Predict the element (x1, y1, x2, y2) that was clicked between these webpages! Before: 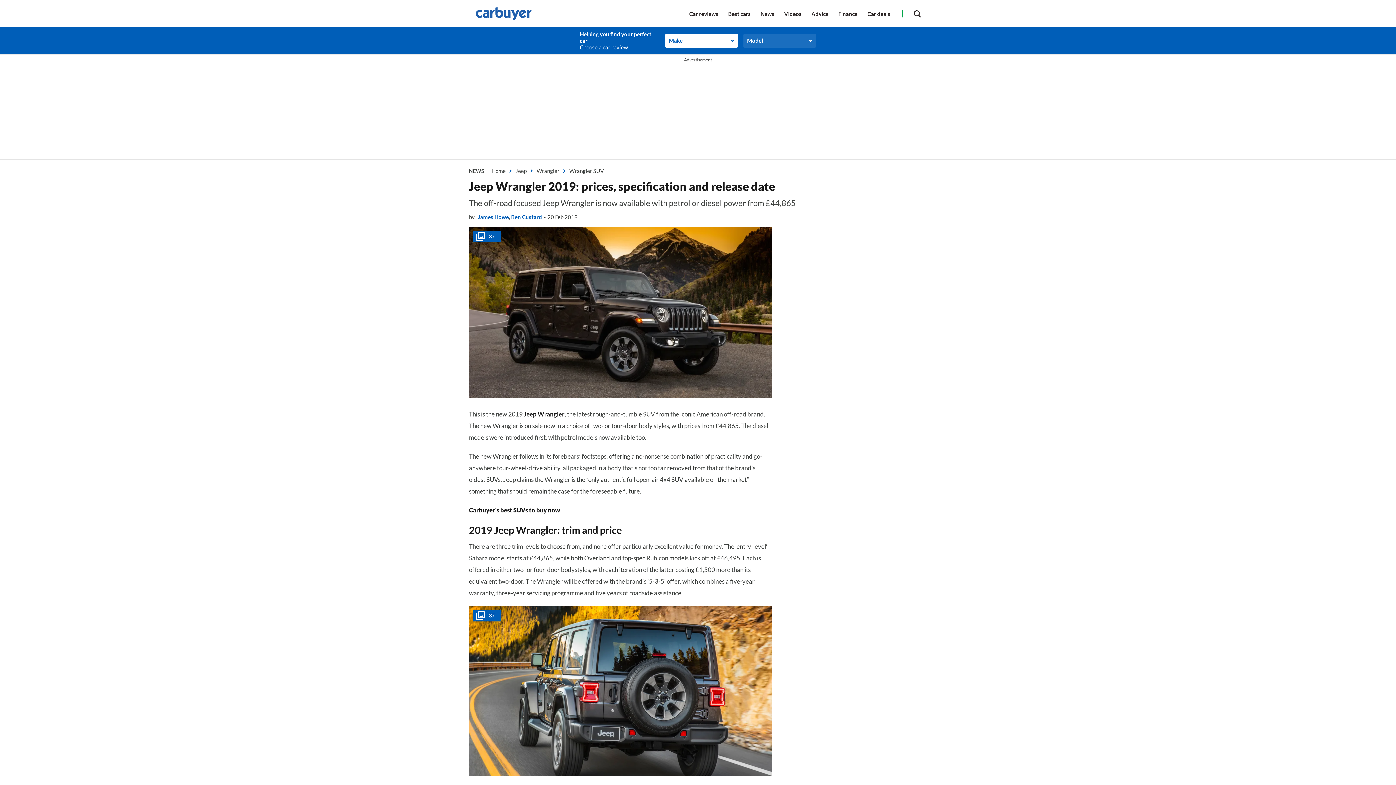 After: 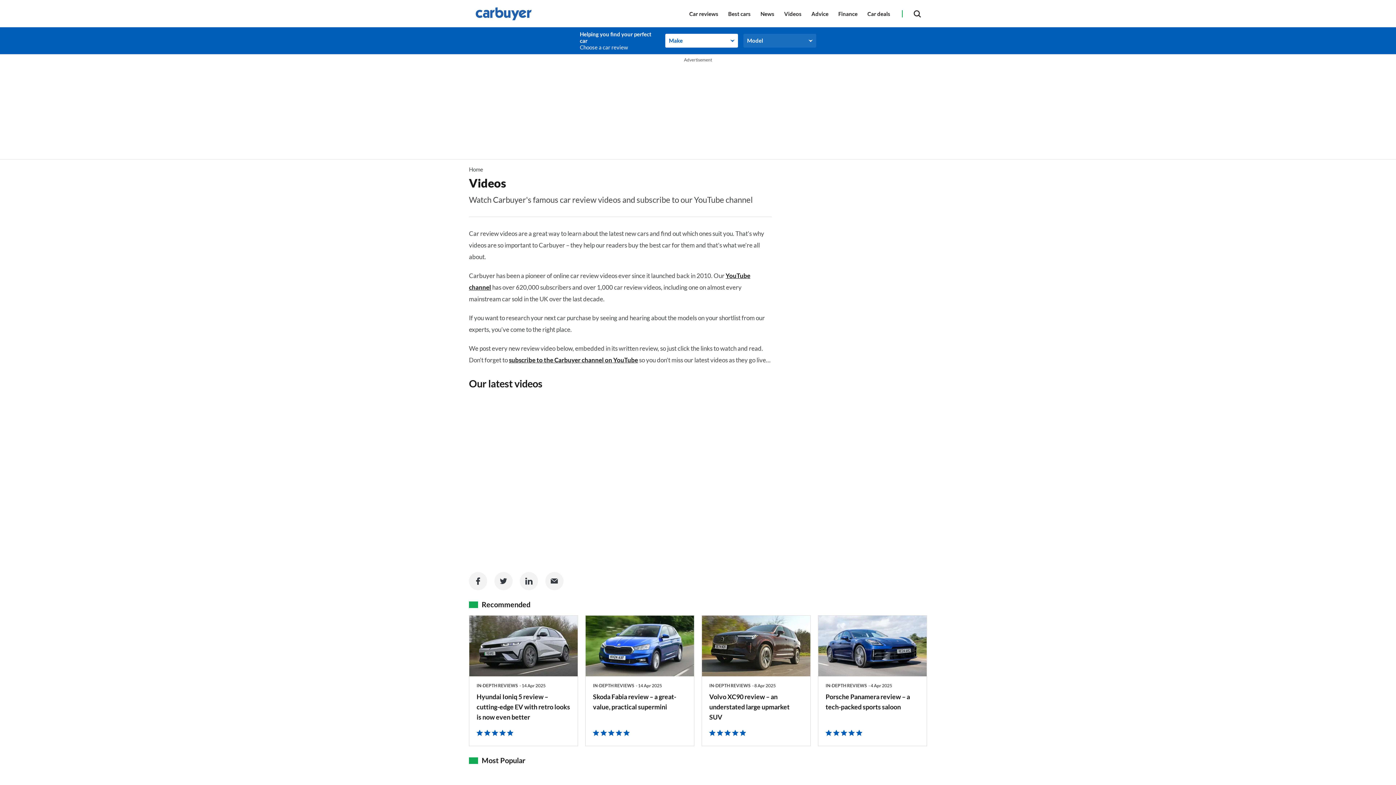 Action: bbox: (784, 2, 811, 24) label: Videos